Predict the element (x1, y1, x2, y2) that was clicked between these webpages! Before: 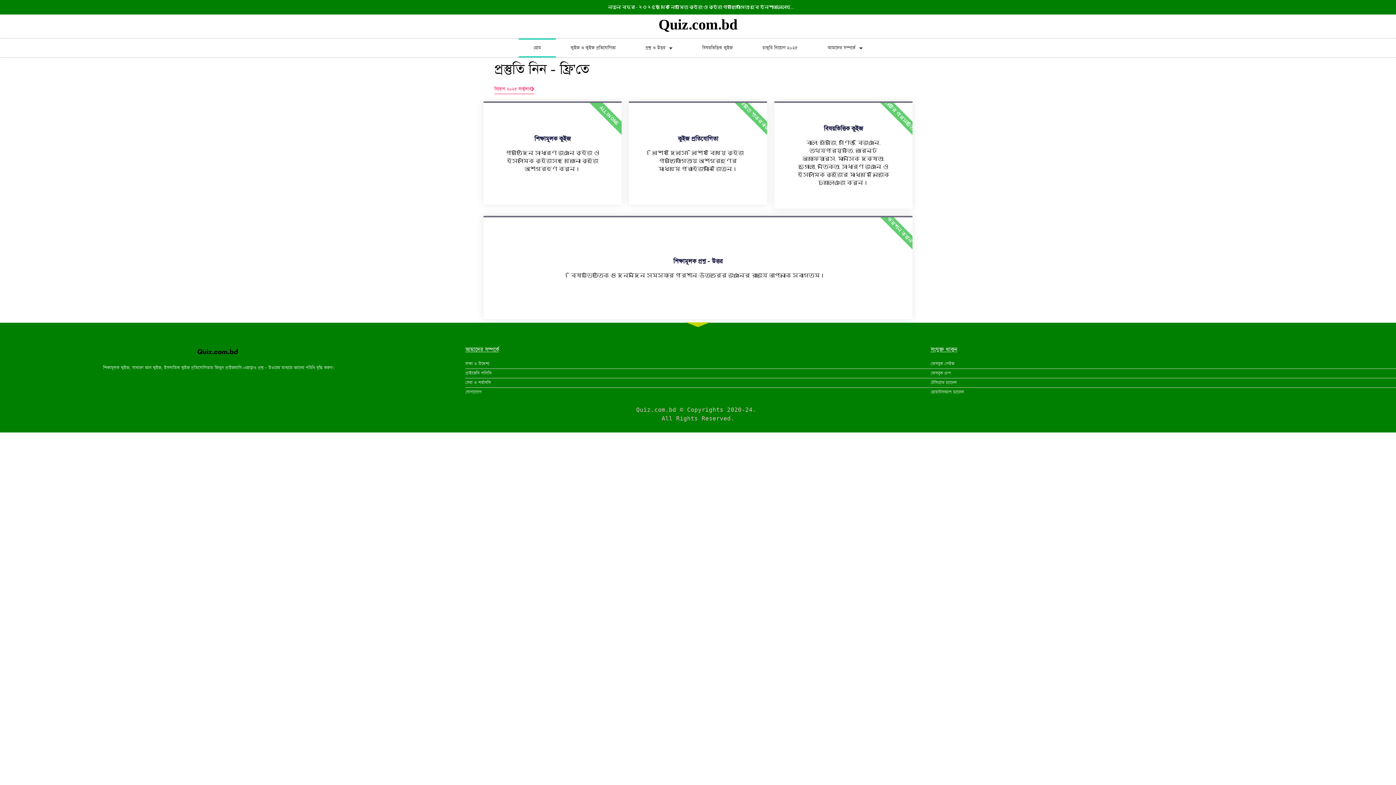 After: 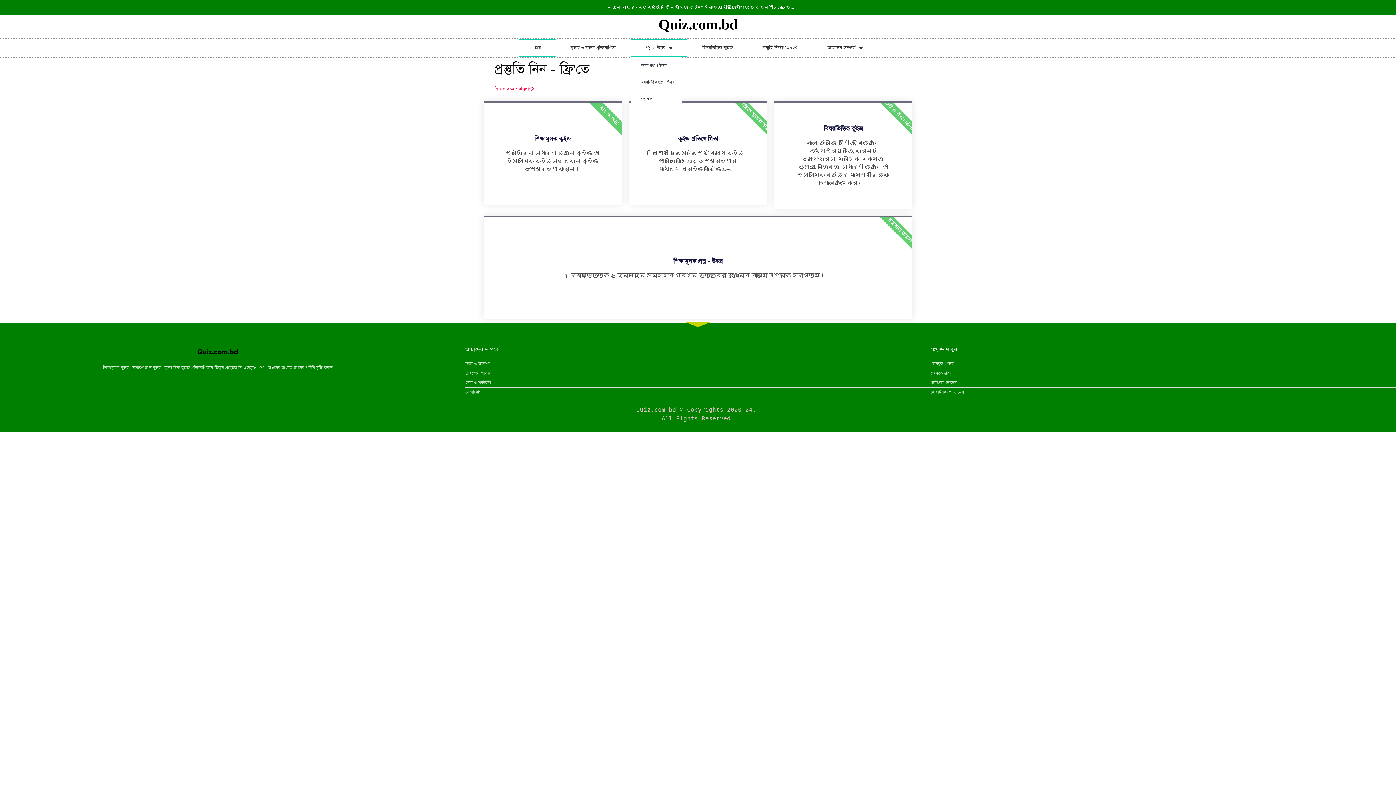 Action: bbox: (630, 38, 687, 57) label: প্রশ্ন ও উত্তর